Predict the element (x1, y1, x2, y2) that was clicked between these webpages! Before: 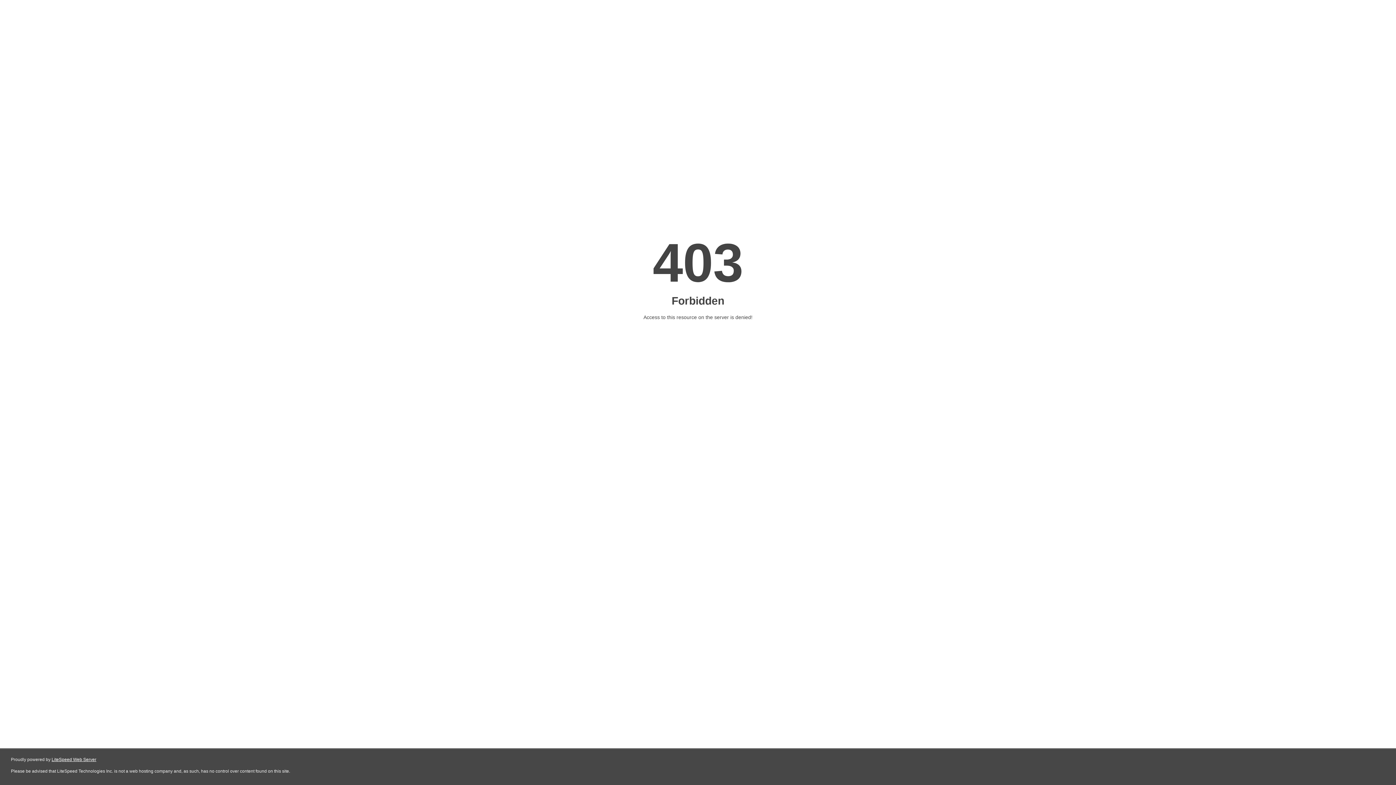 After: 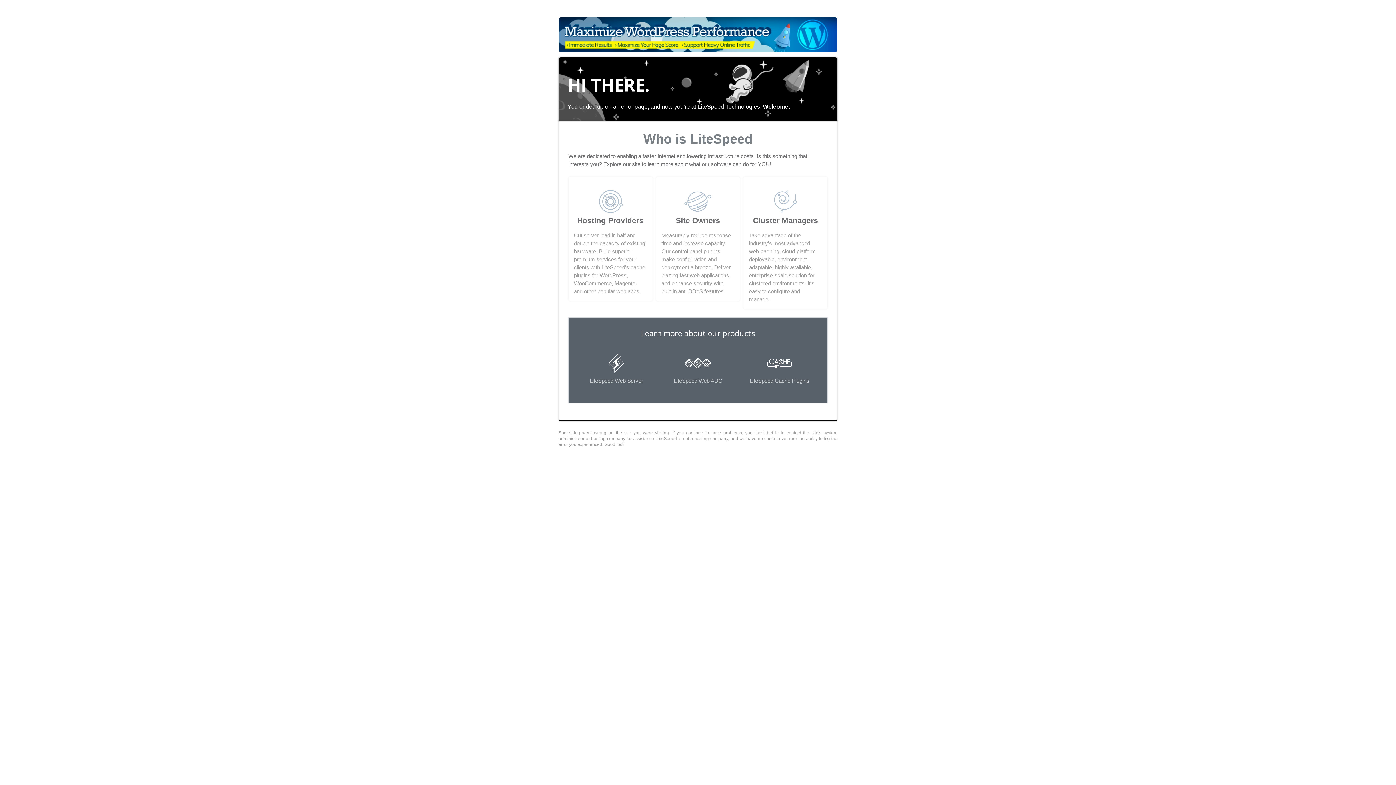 Action: label: LiteSpeed Web Server bbox: (51, 757, 96, 762)